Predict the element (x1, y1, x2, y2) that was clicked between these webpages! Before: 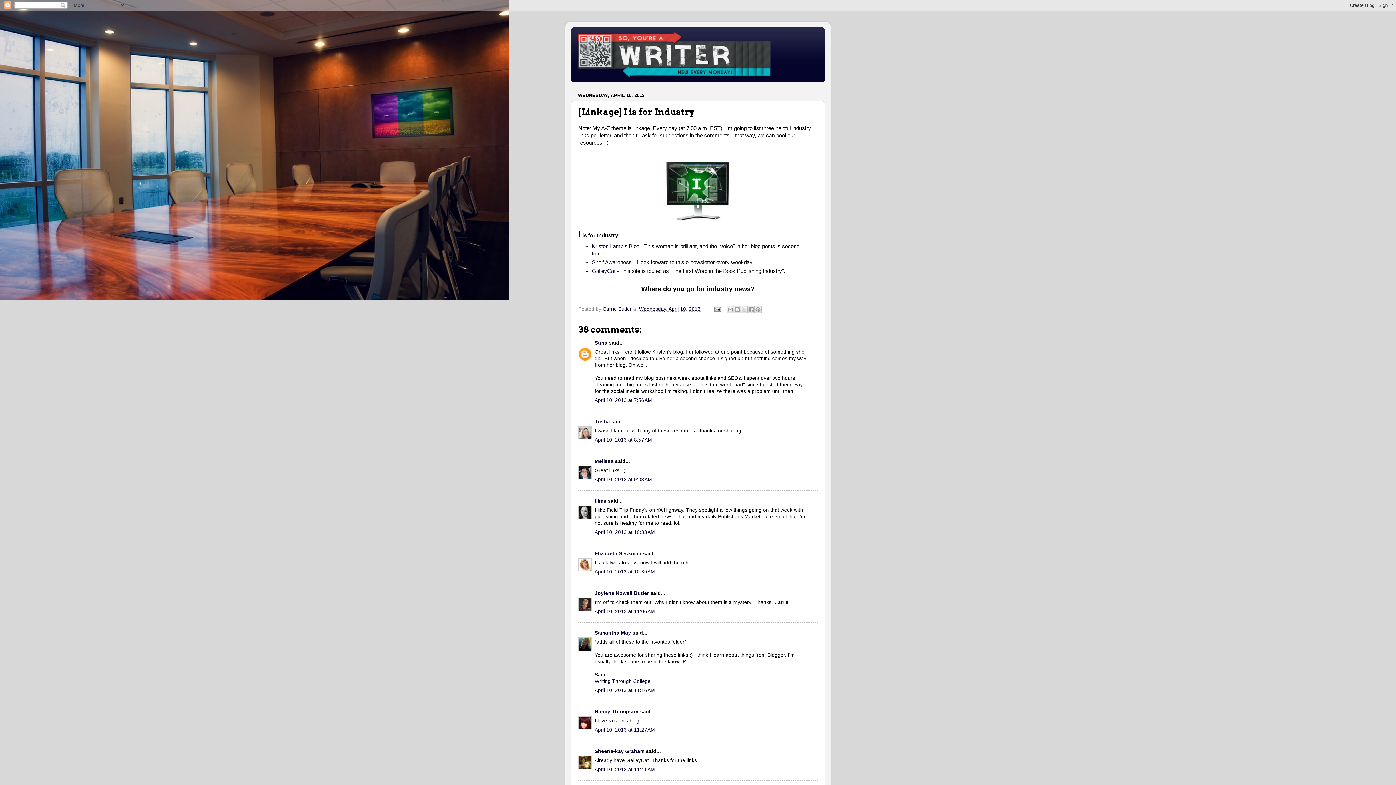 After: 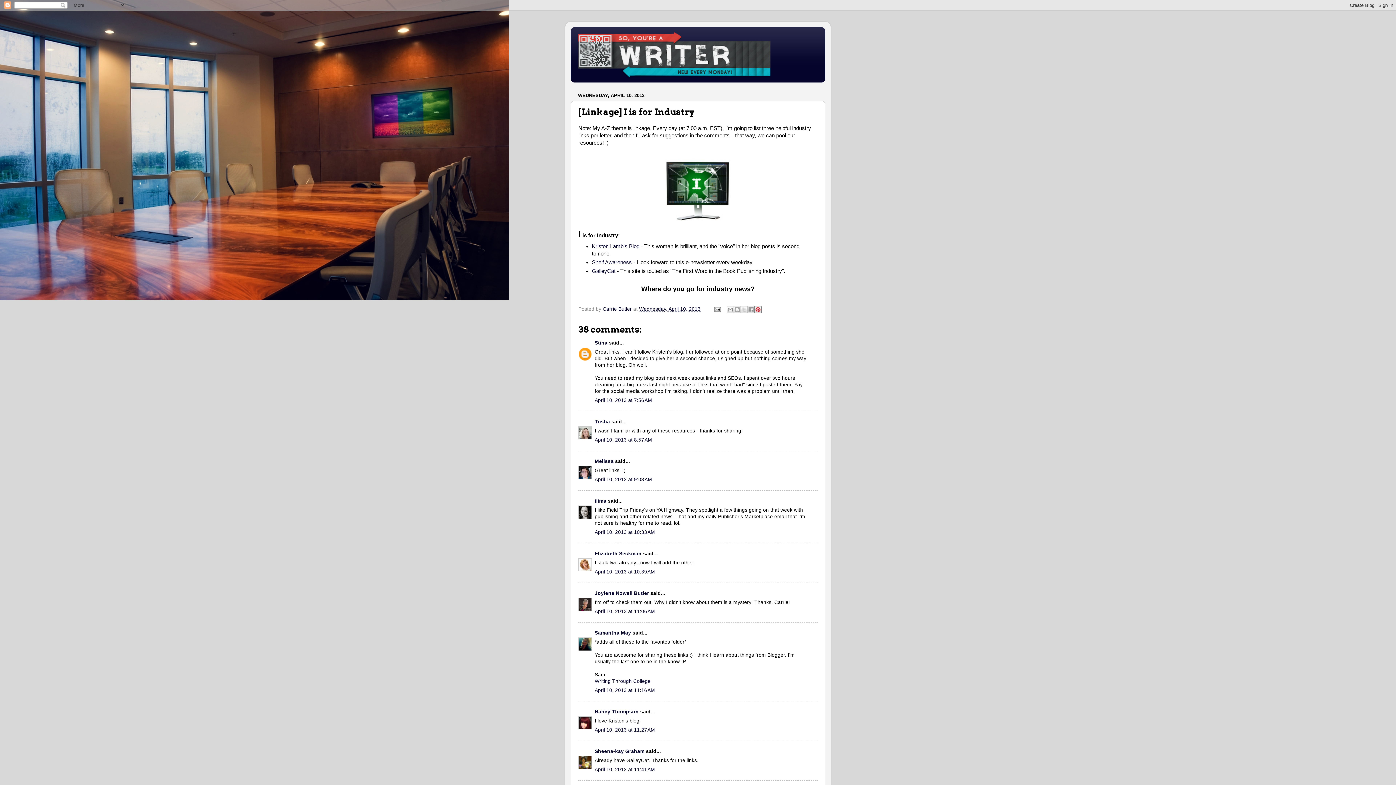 Action: label: Share to Pinterest bbox: (754, 306, 761, 313)